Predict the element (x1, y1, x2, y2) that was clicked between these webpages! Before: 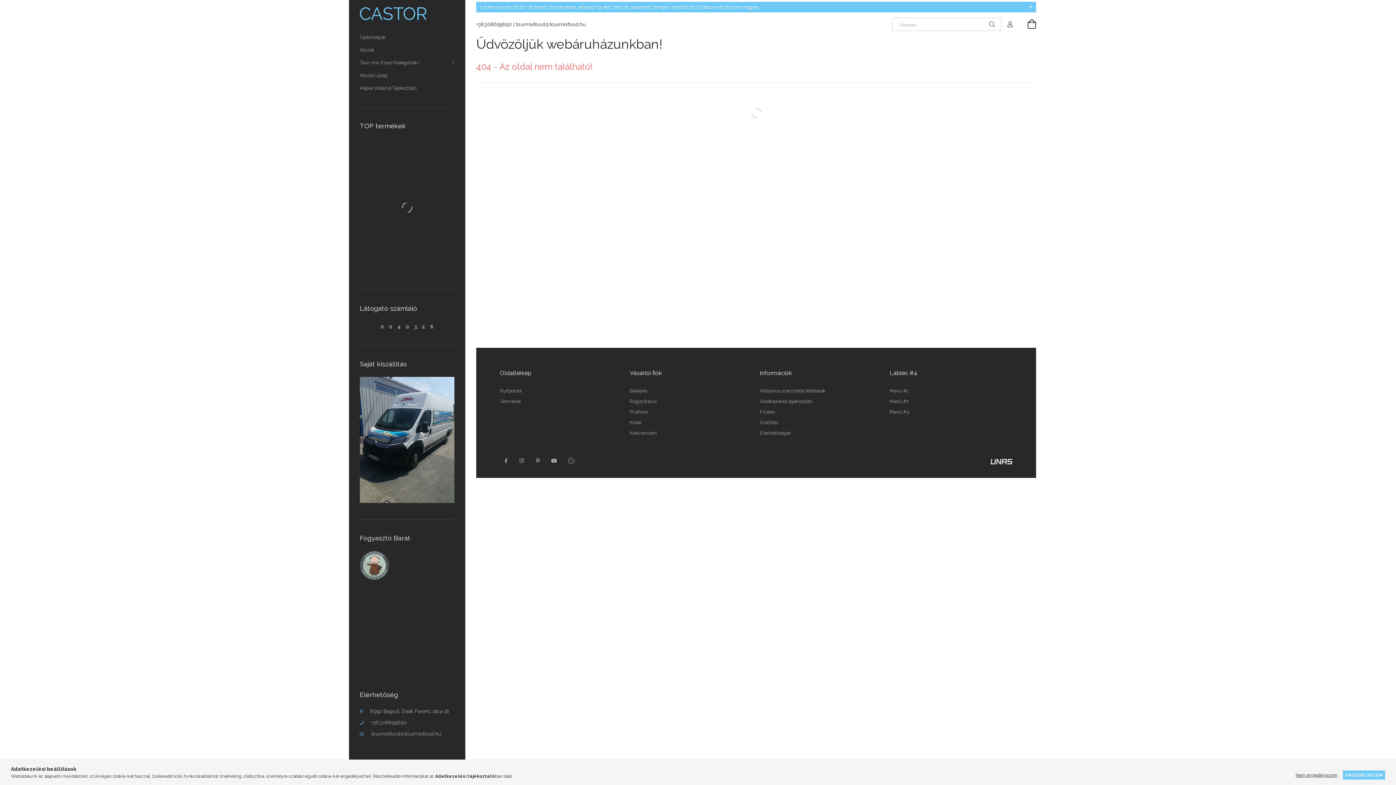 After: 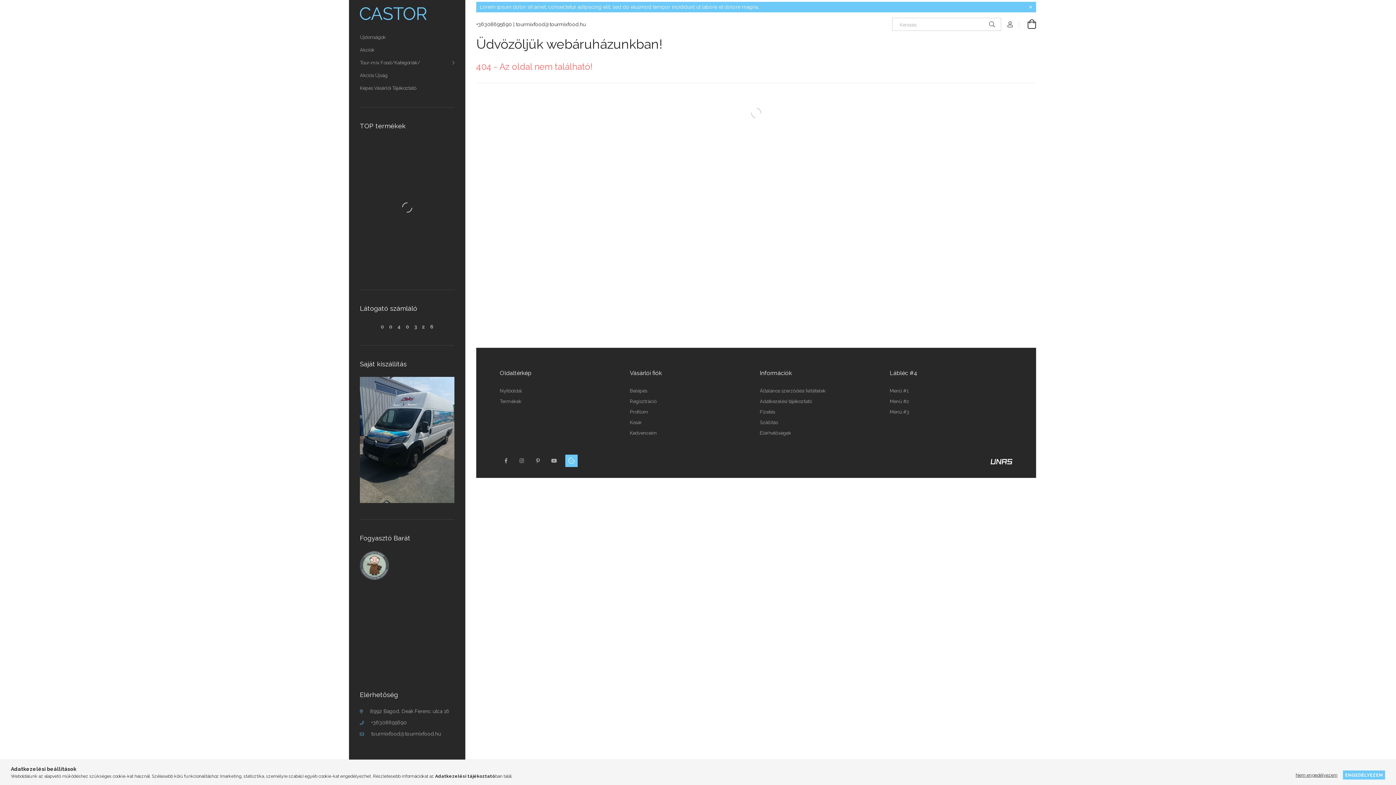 Action: bbox: (565, 454, 577, 467)